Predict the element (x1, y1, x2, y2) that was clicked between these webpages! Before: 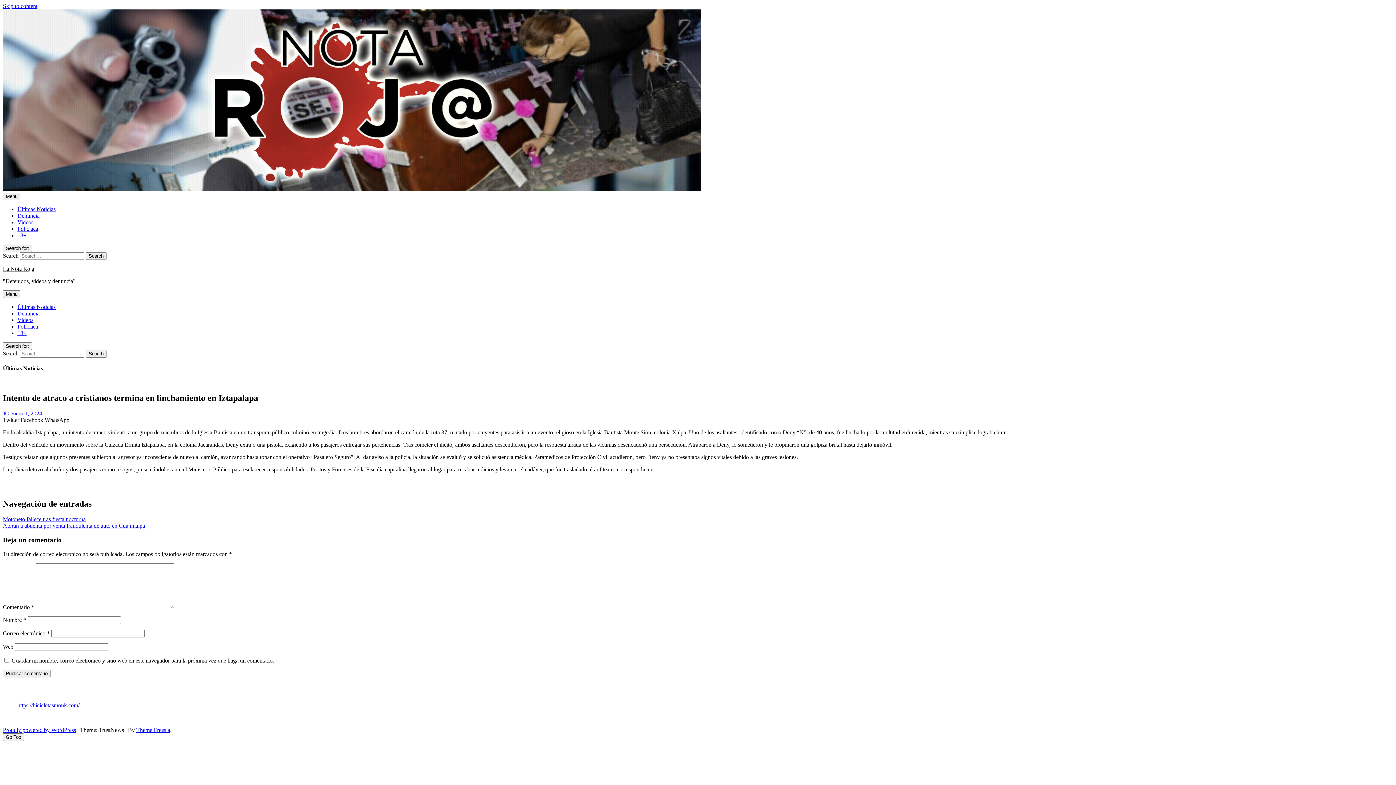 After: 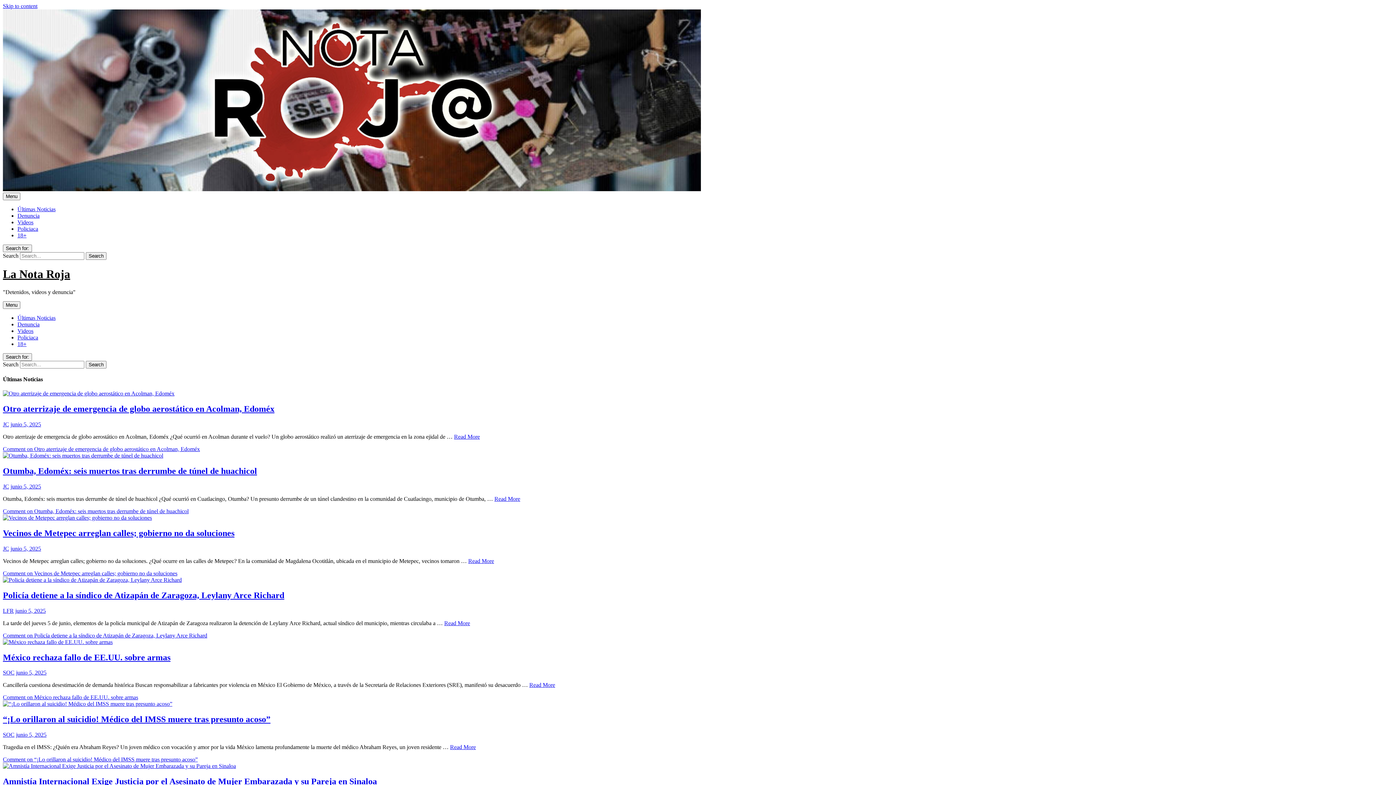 Action: label: La Nota Roja bbox: (2, 265, 34, 272)